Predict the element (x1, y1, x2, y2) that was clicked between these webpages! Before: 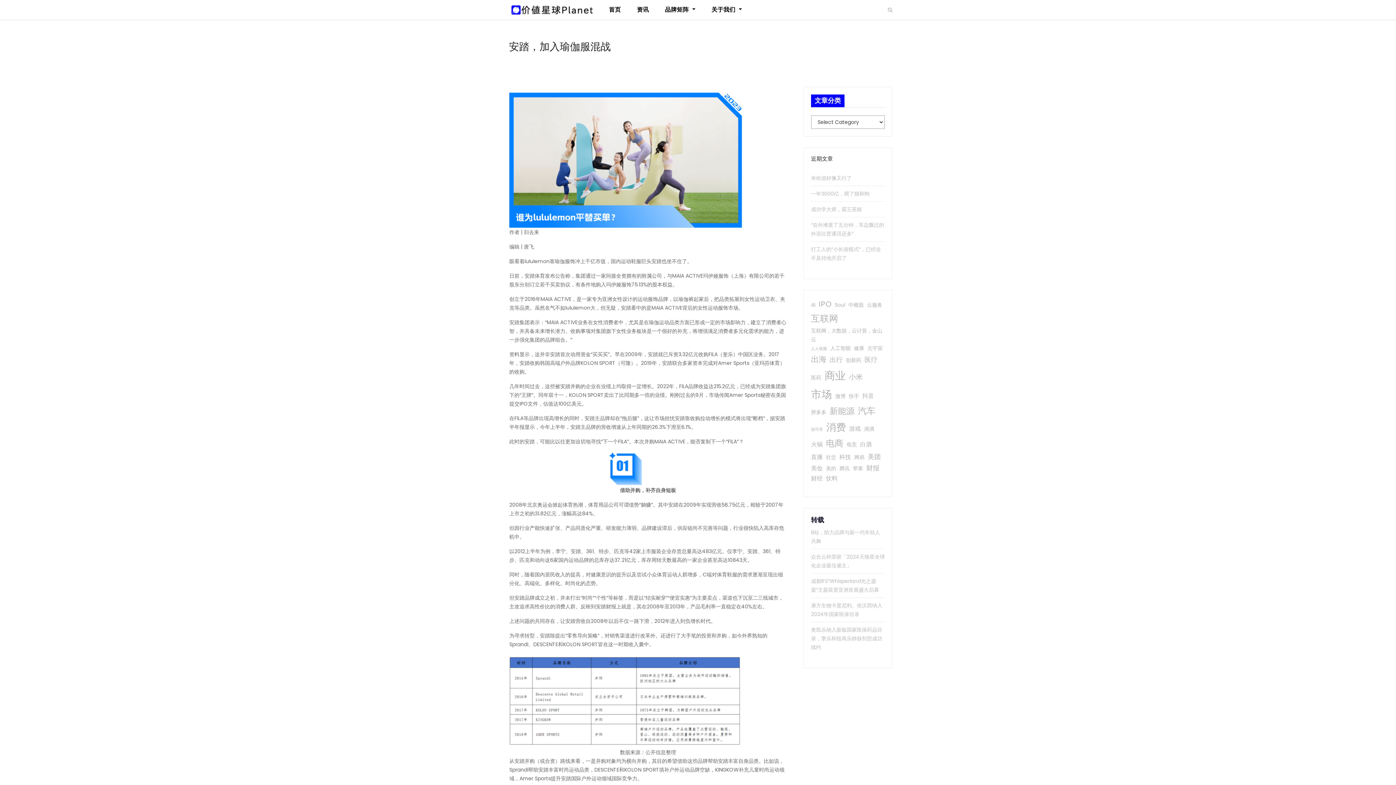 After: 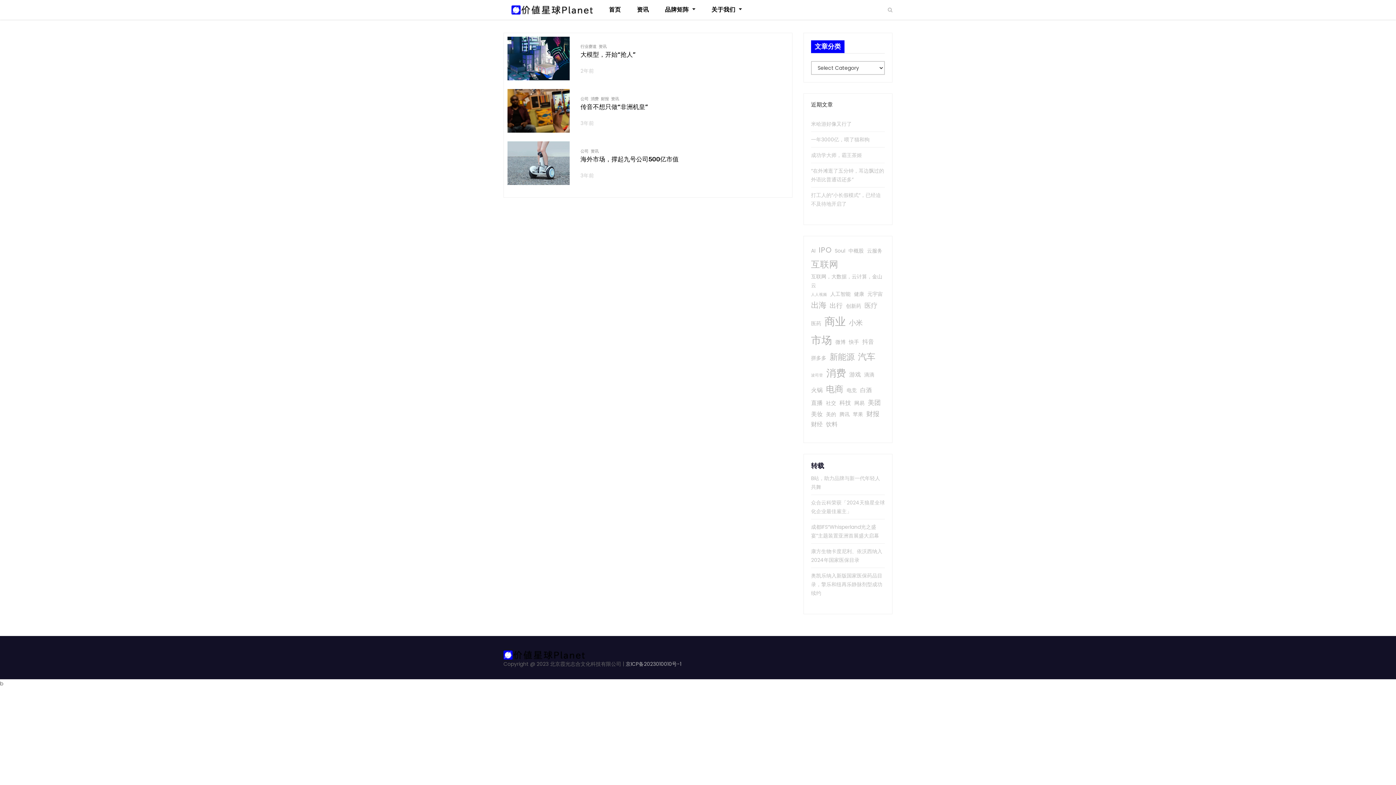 Action: label: 科技 (3 items) bbox: (839, 452, 851, 462)